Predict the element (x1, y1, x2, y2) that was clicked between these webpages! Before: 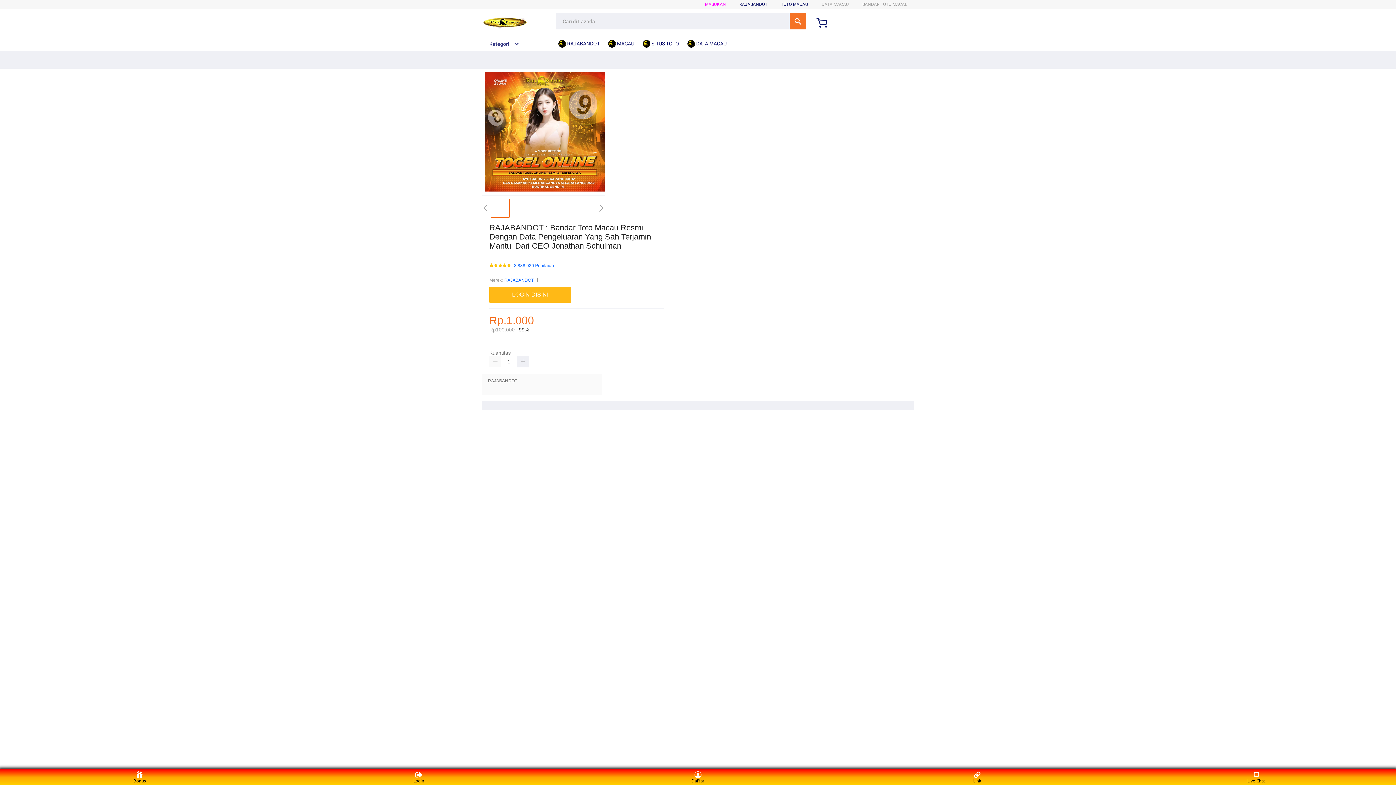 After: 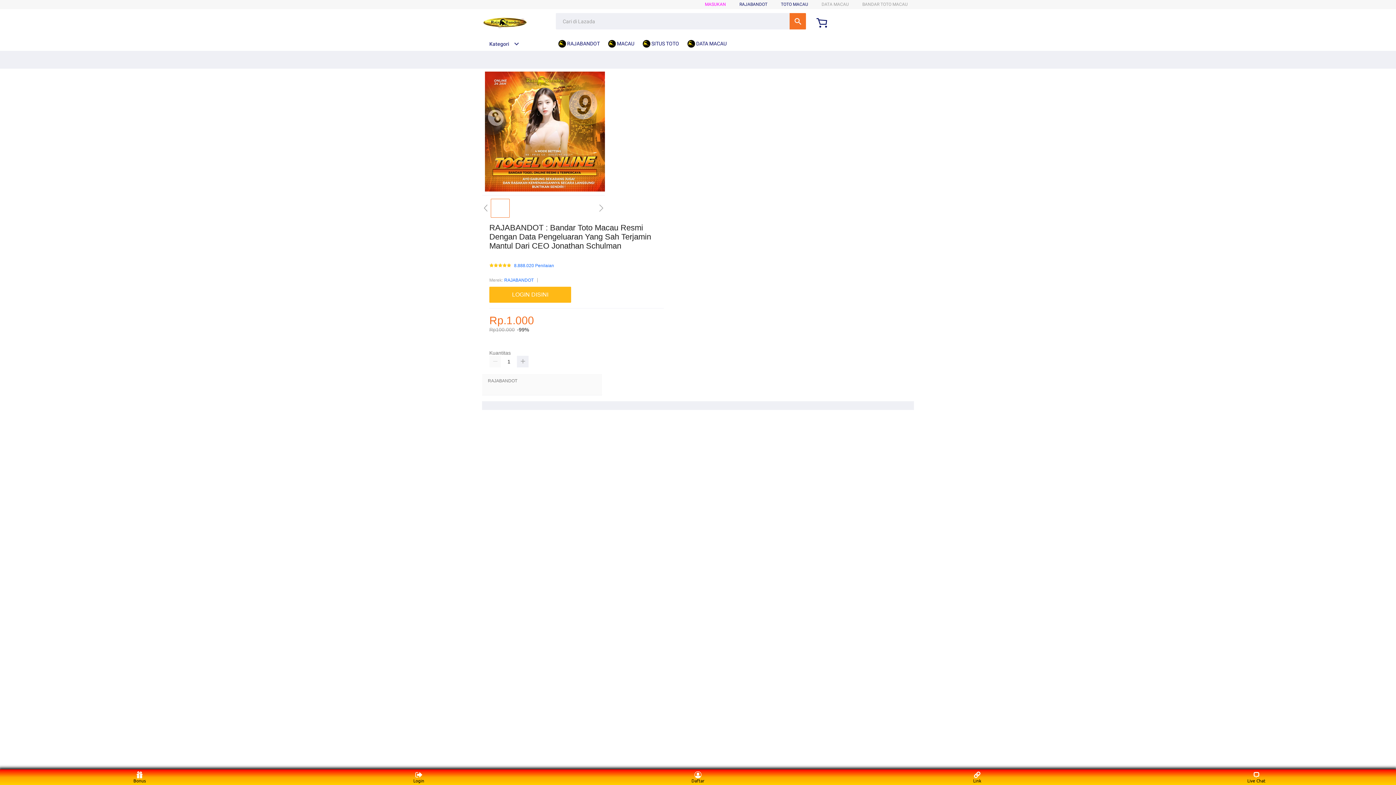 Action: bbox: (482, 41, 519, 46) label: Kategori